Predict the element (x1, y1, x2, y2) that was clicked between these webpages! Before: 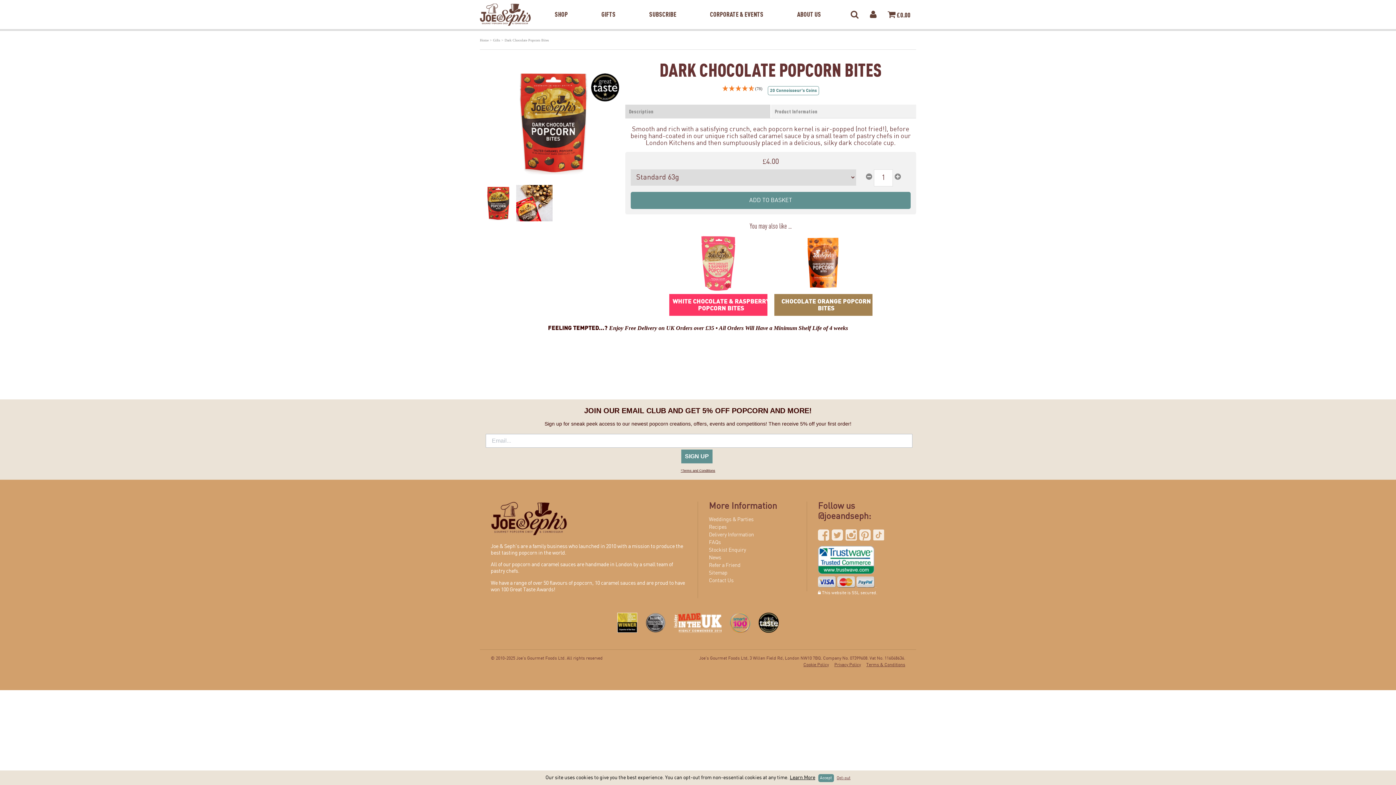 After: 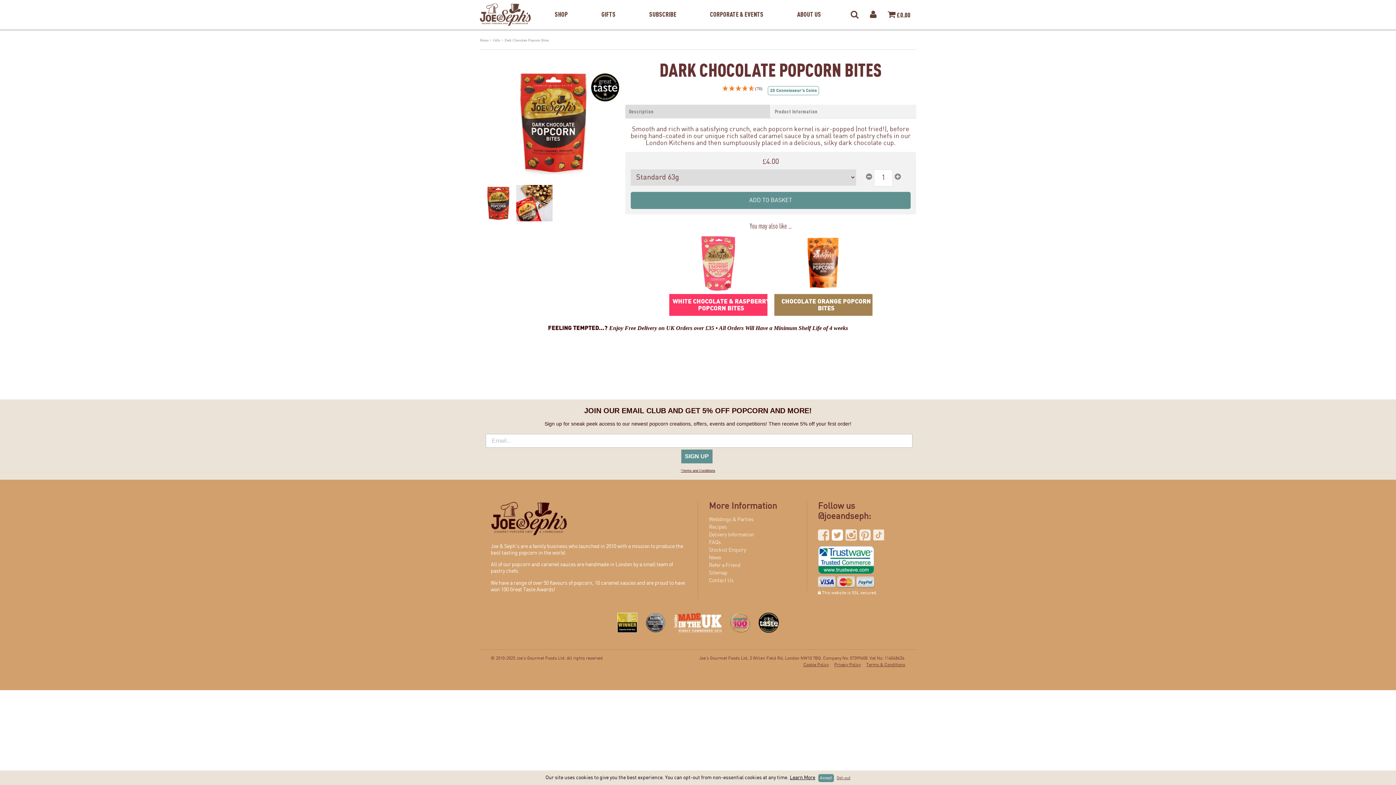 Action: bbox: (832, 526, 843, 546)